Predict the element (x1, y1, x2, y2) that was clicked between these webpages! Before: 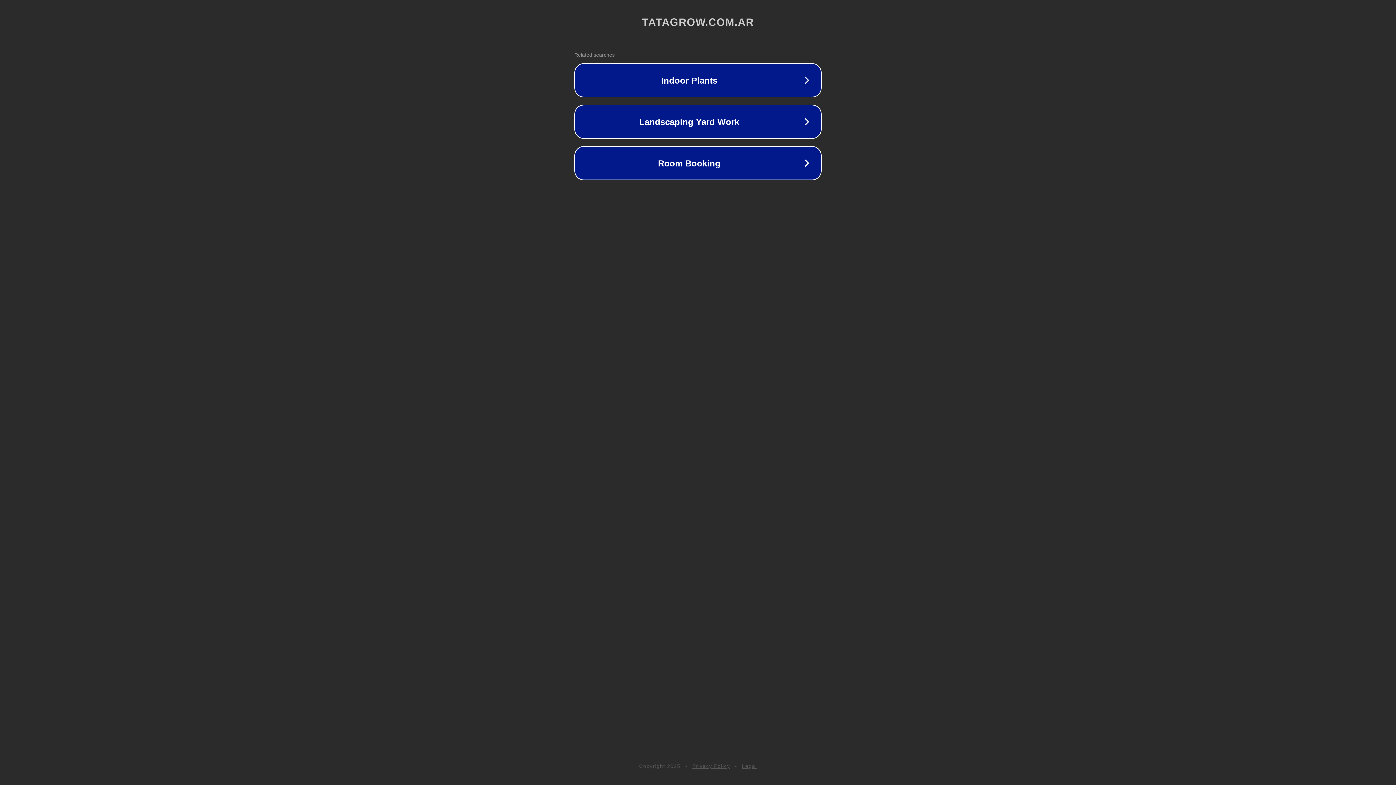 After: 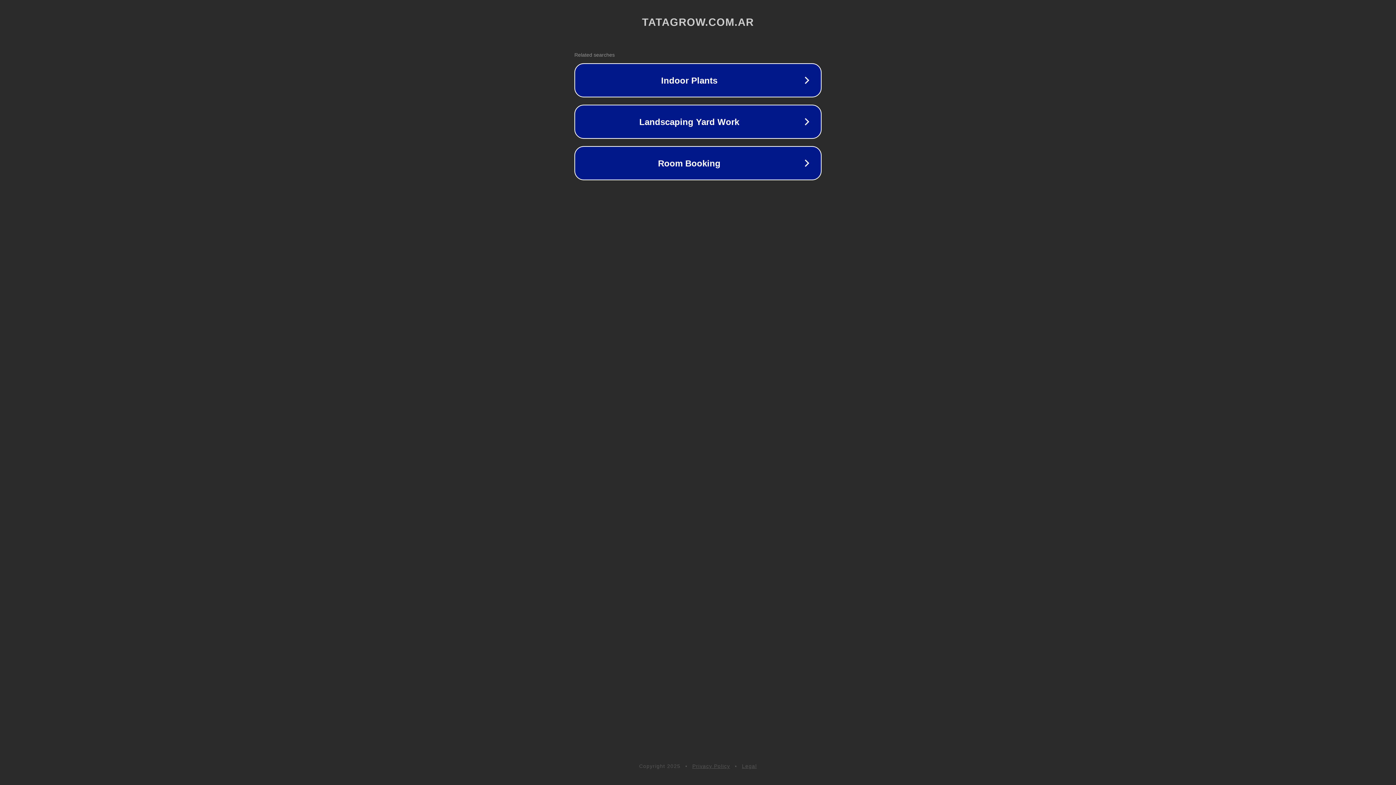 Action: bbox: (692, 763, 730, 769) label: Privacy Policy